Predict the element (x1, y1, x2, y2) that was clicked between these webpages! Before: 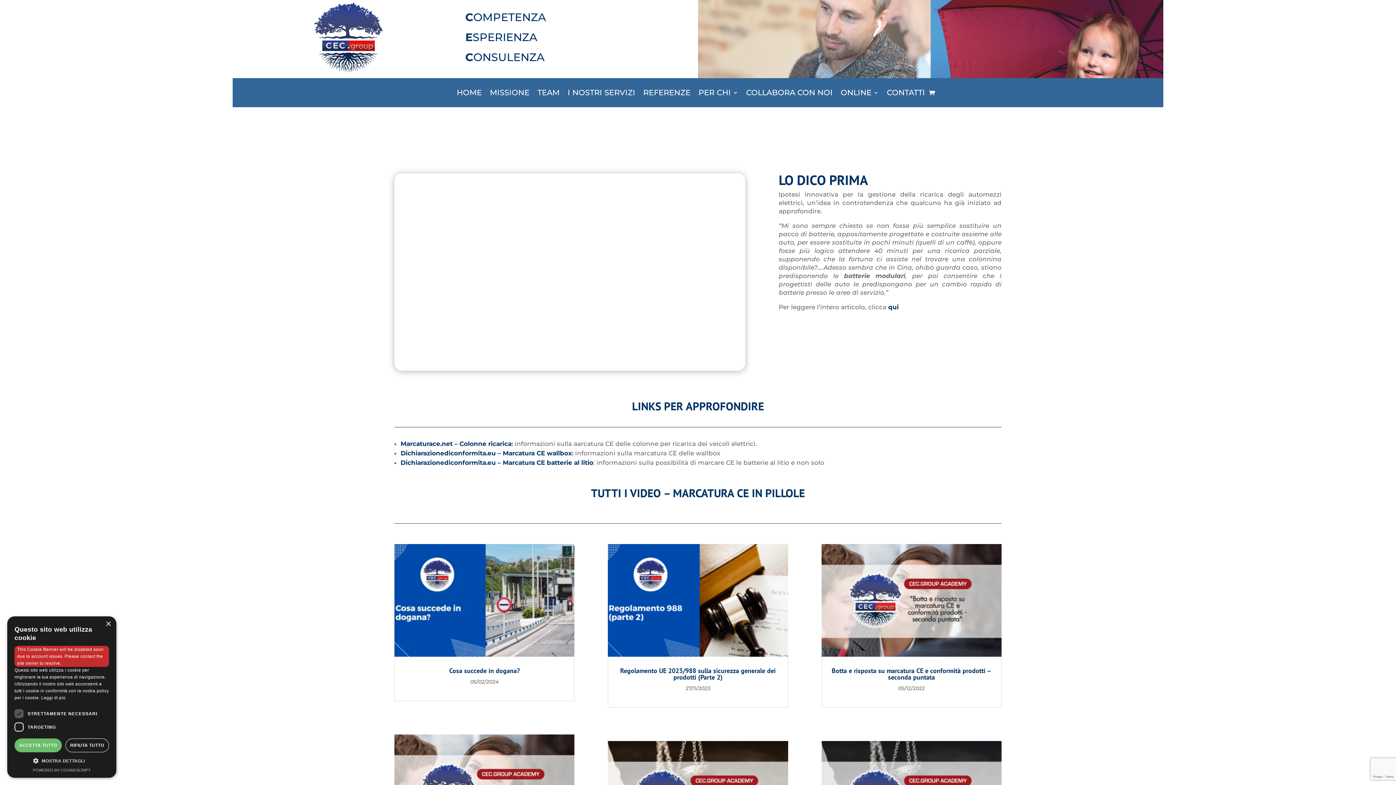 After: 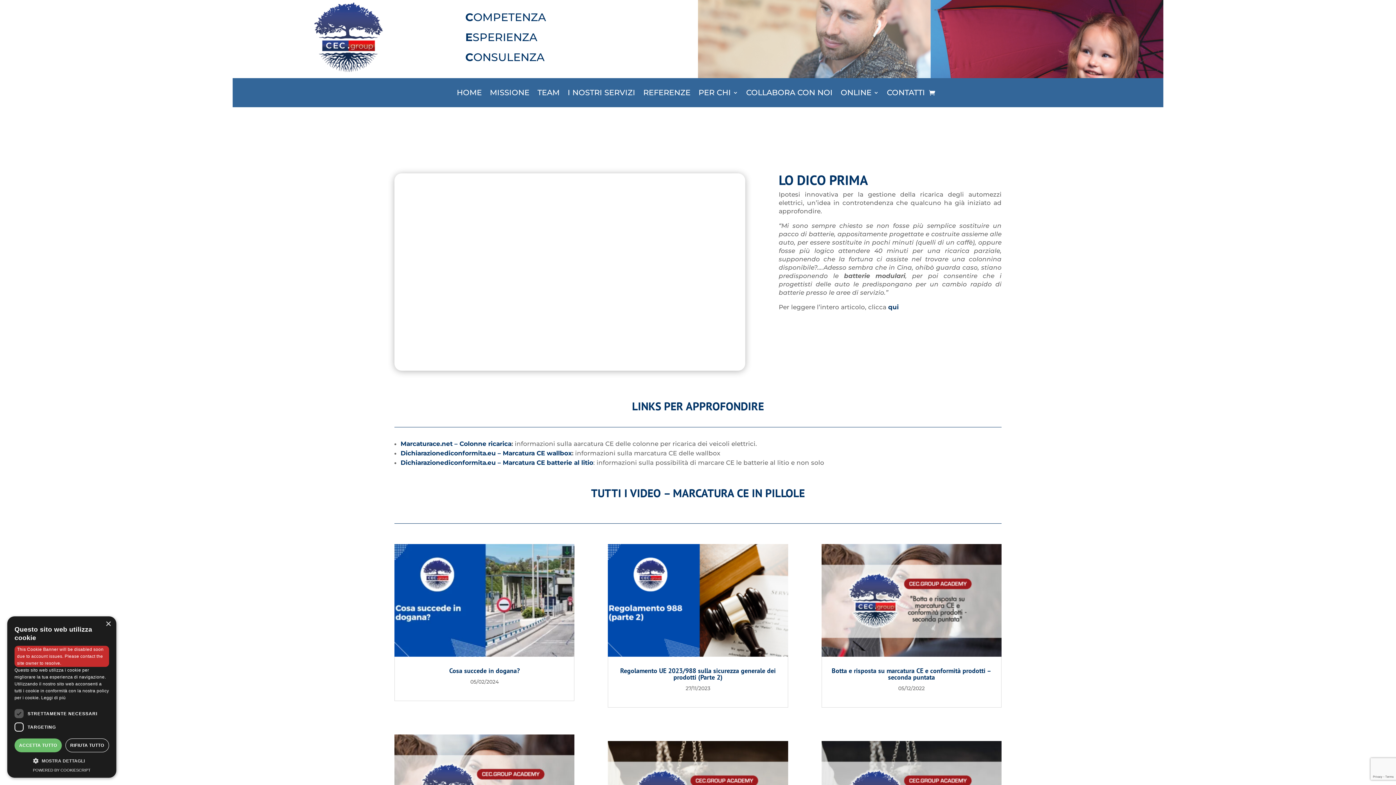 Action: label: Powered by CookieScript, opens a new window bbox: (32, 768, 90, 772)